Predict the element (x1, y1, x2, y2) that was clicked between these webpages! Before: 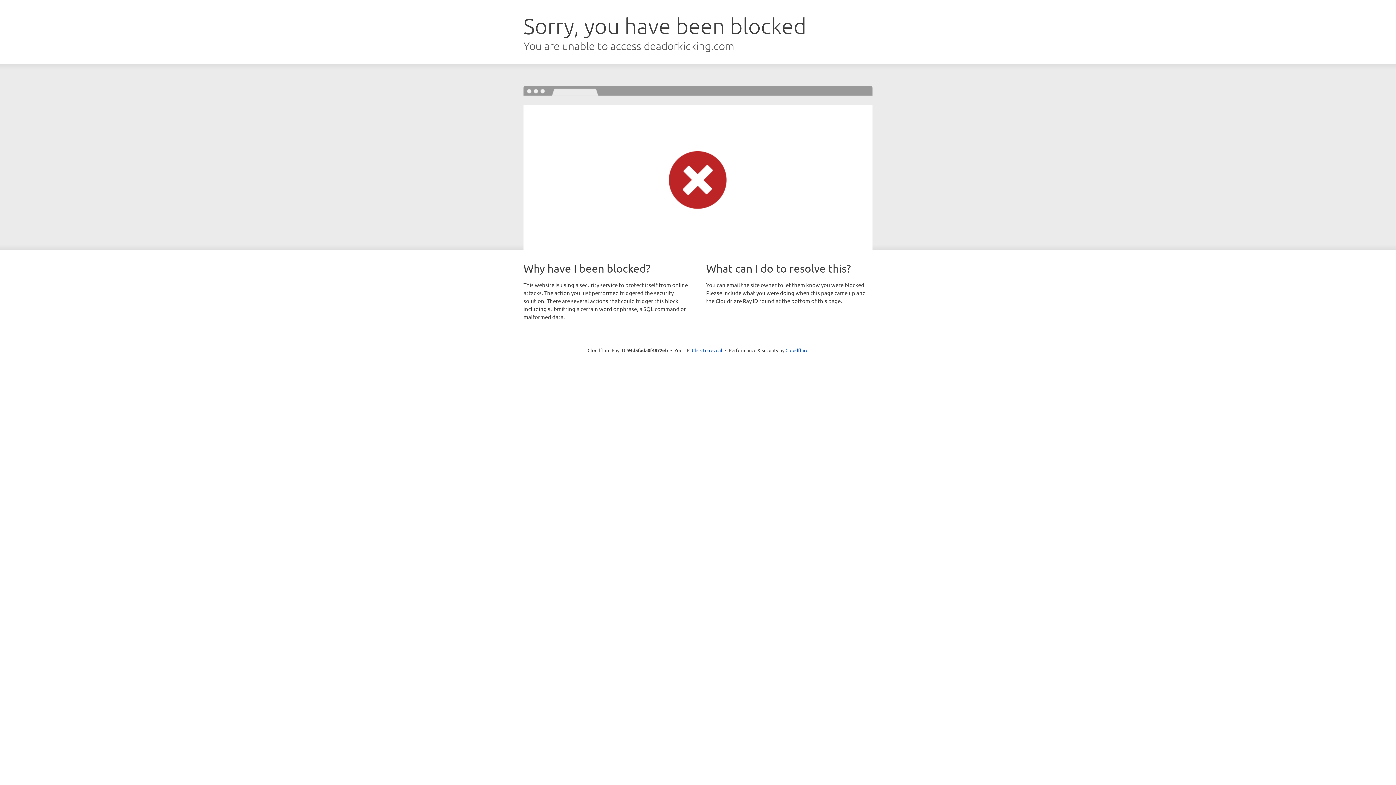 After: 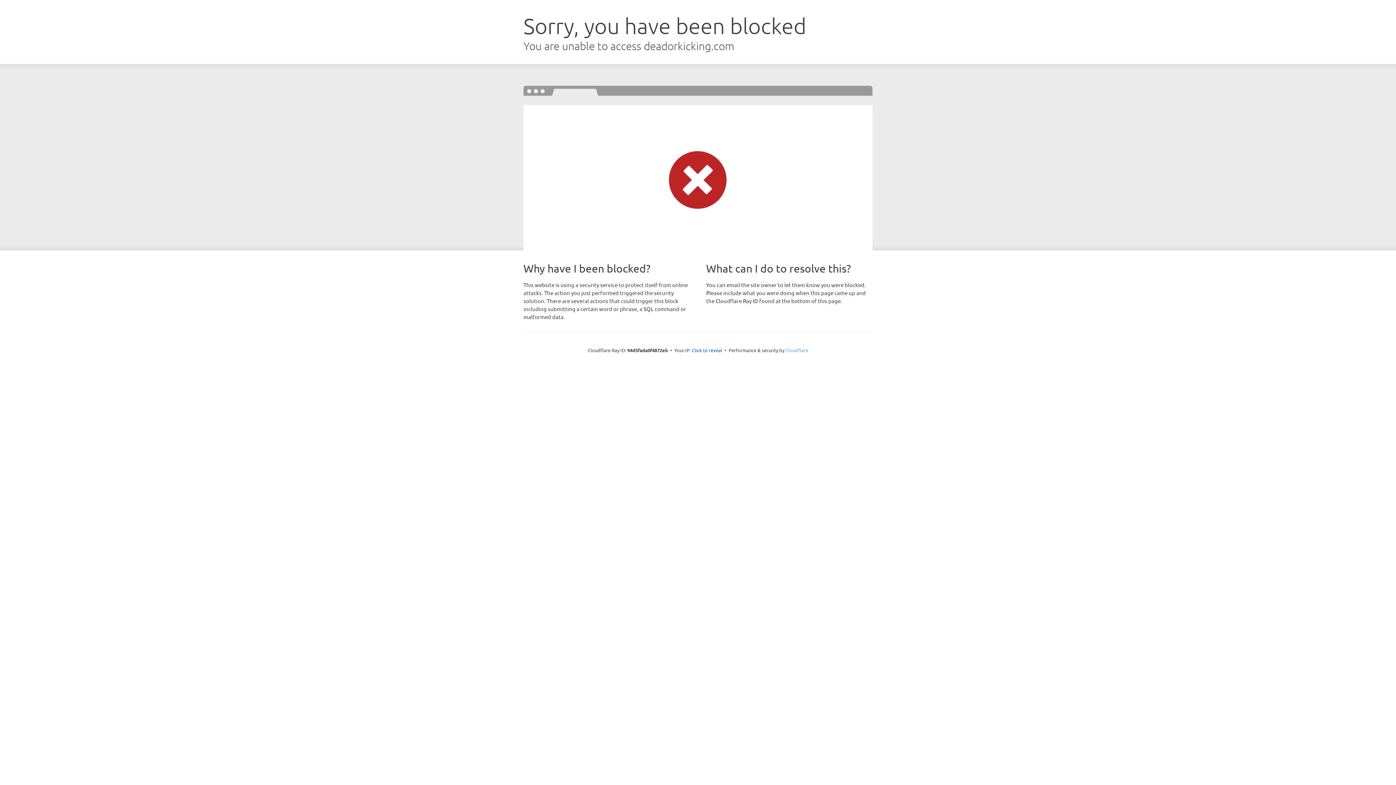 Action: bbox: (785, 347, 808, 353) label: Cloudflare